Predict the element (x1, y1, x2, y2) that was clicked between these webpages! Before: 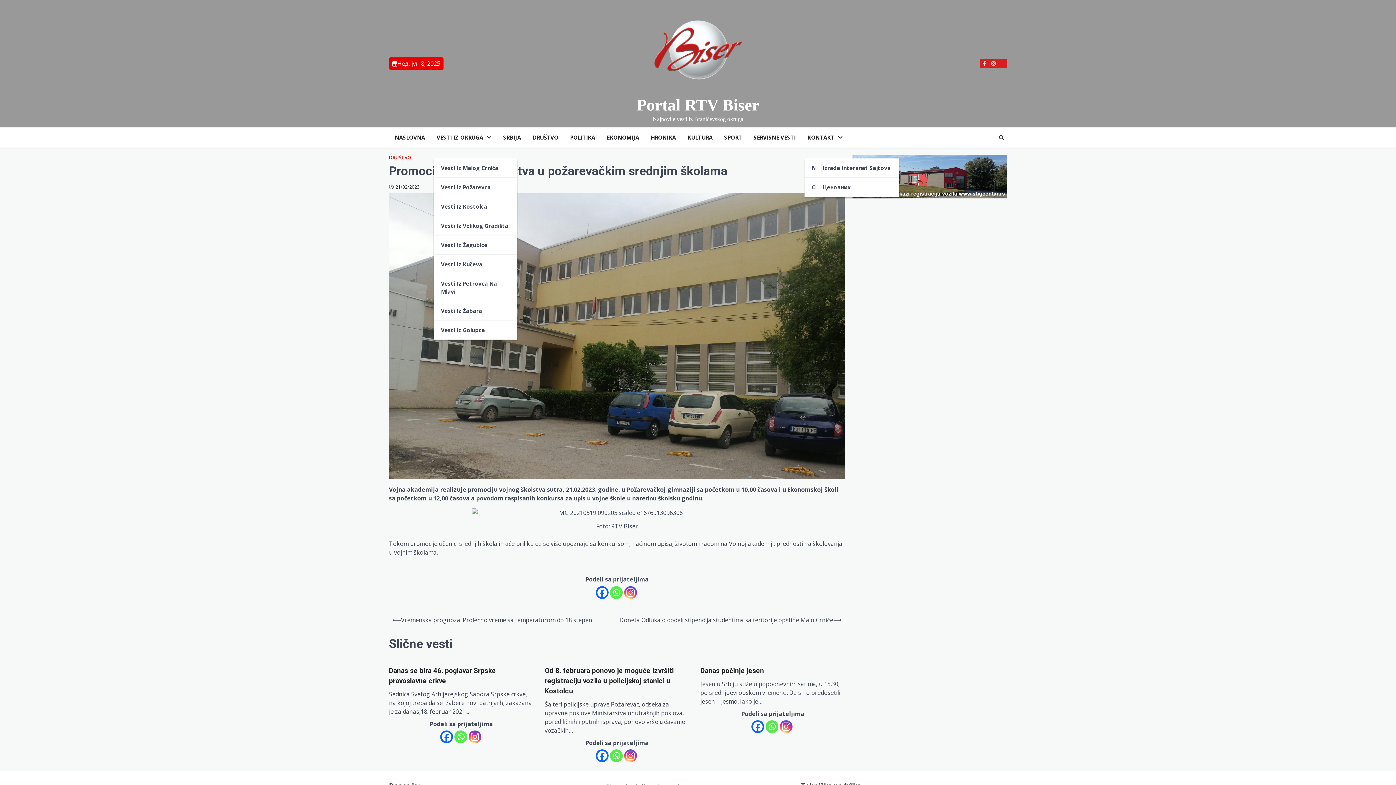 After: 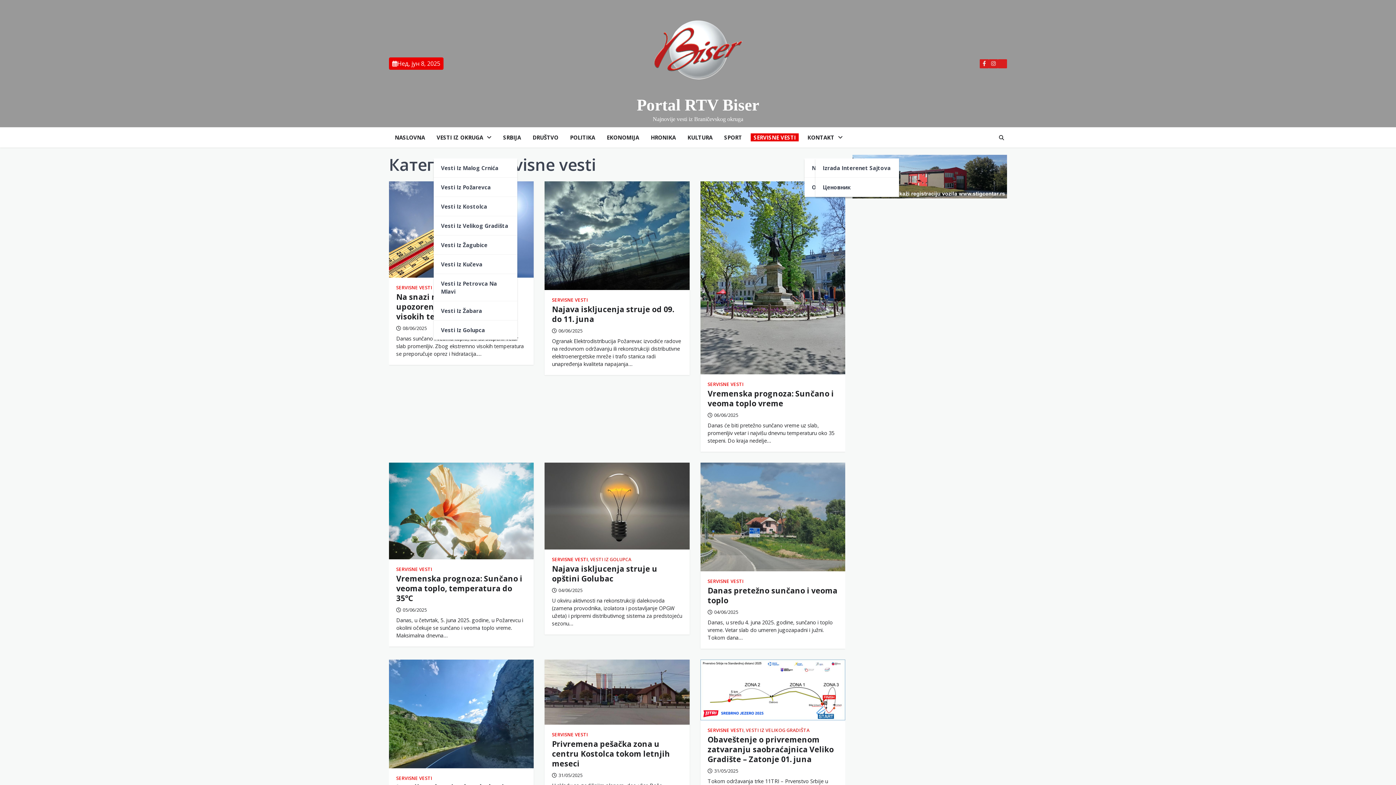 Action: bbox: (750, 133, 798, 141) label: SERVISNE VESTI